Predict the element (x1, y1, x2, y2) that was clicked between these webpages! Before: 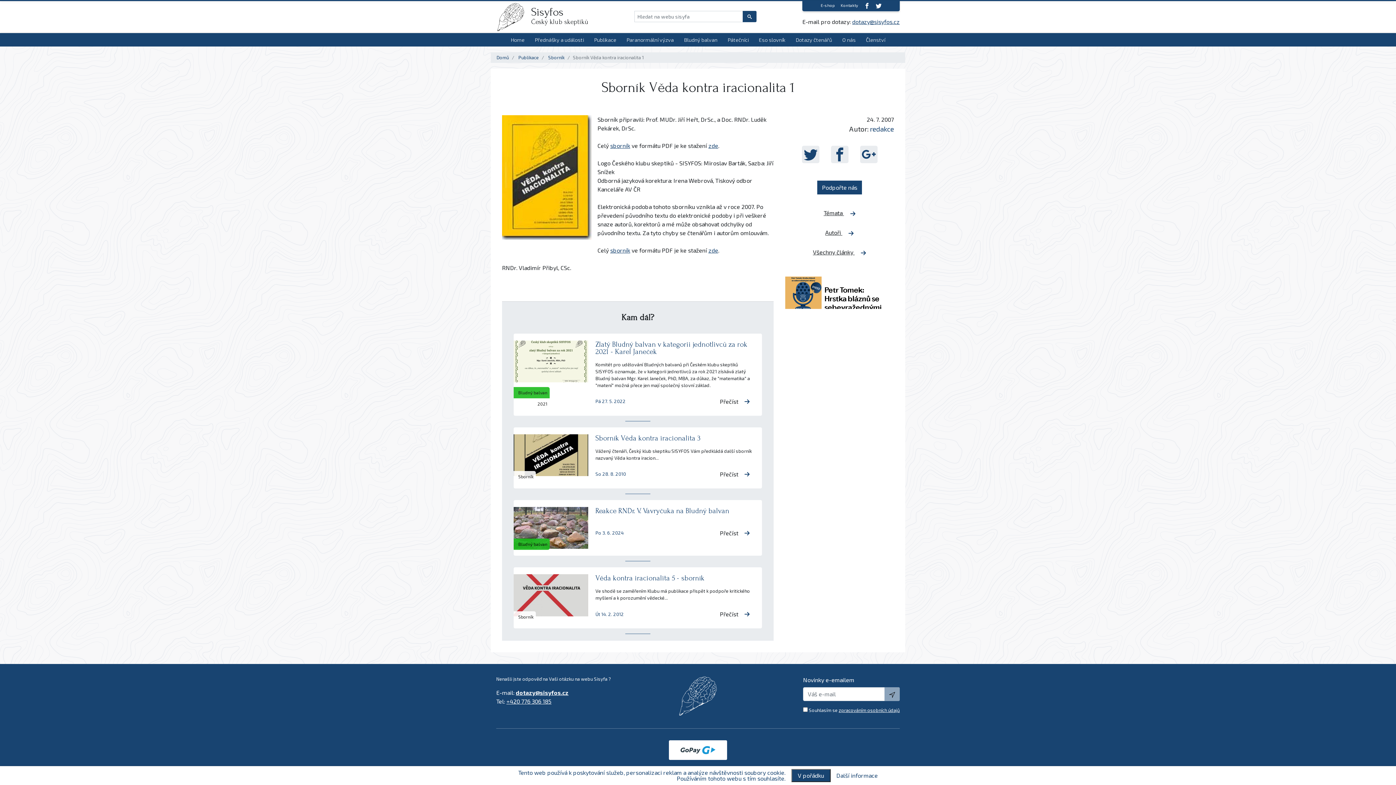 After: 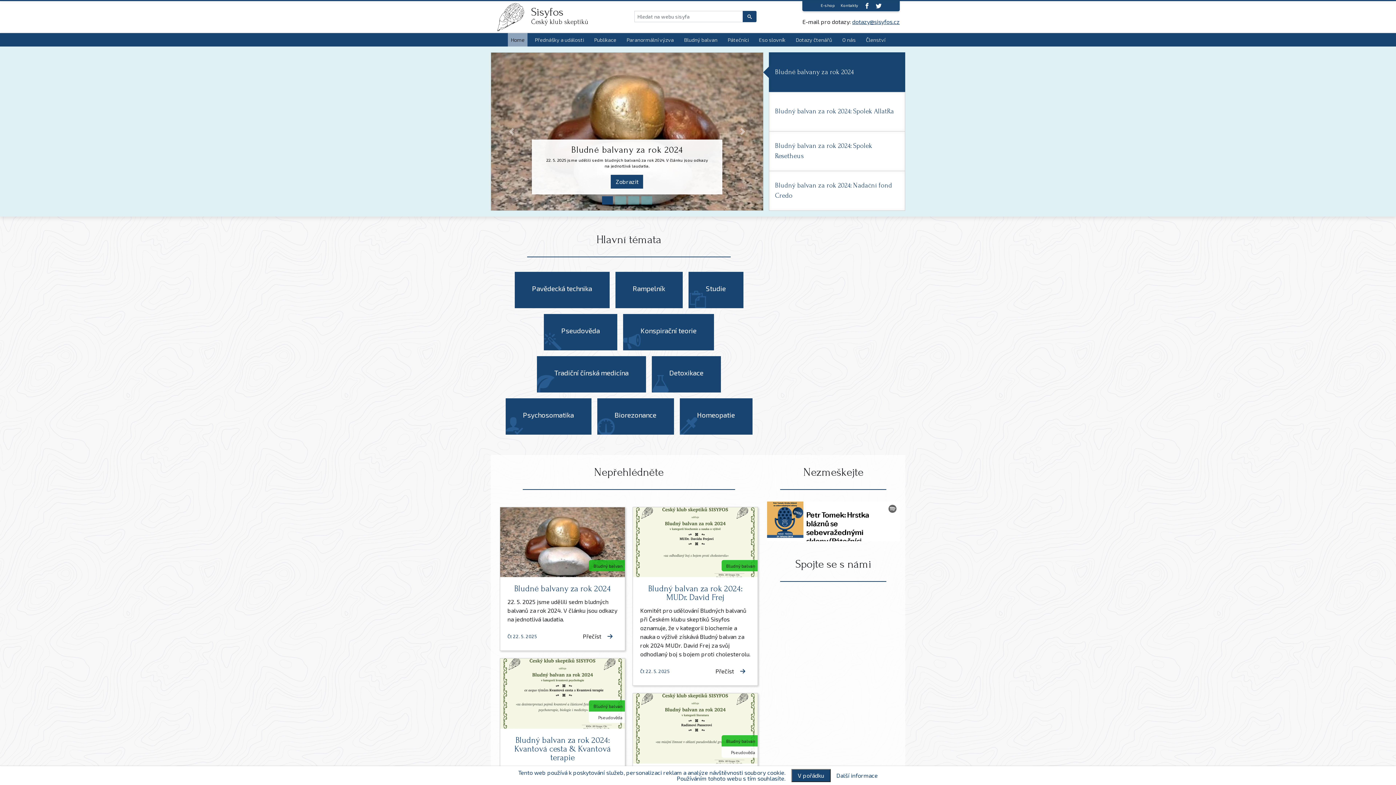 Action: bbox: (496, 54, 509, 60) label: Domů